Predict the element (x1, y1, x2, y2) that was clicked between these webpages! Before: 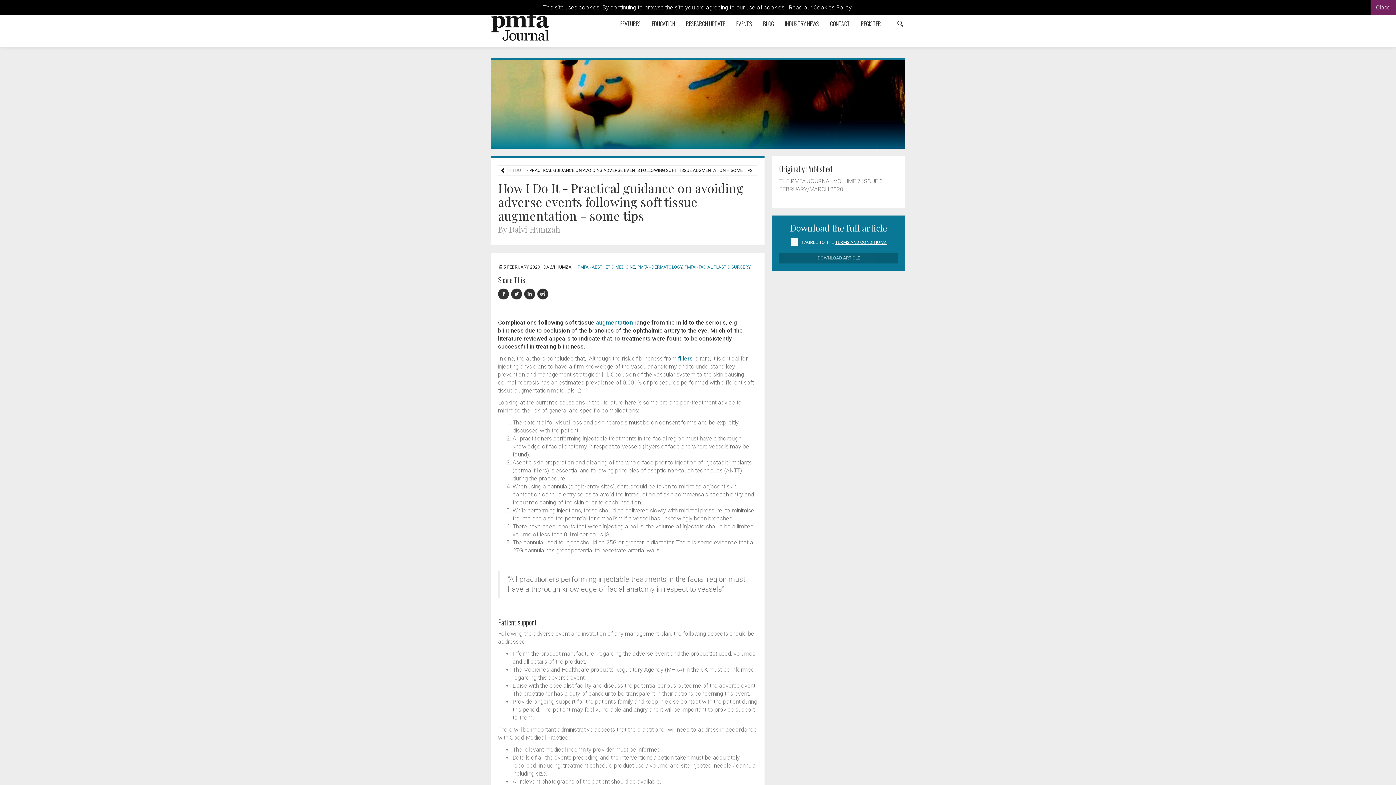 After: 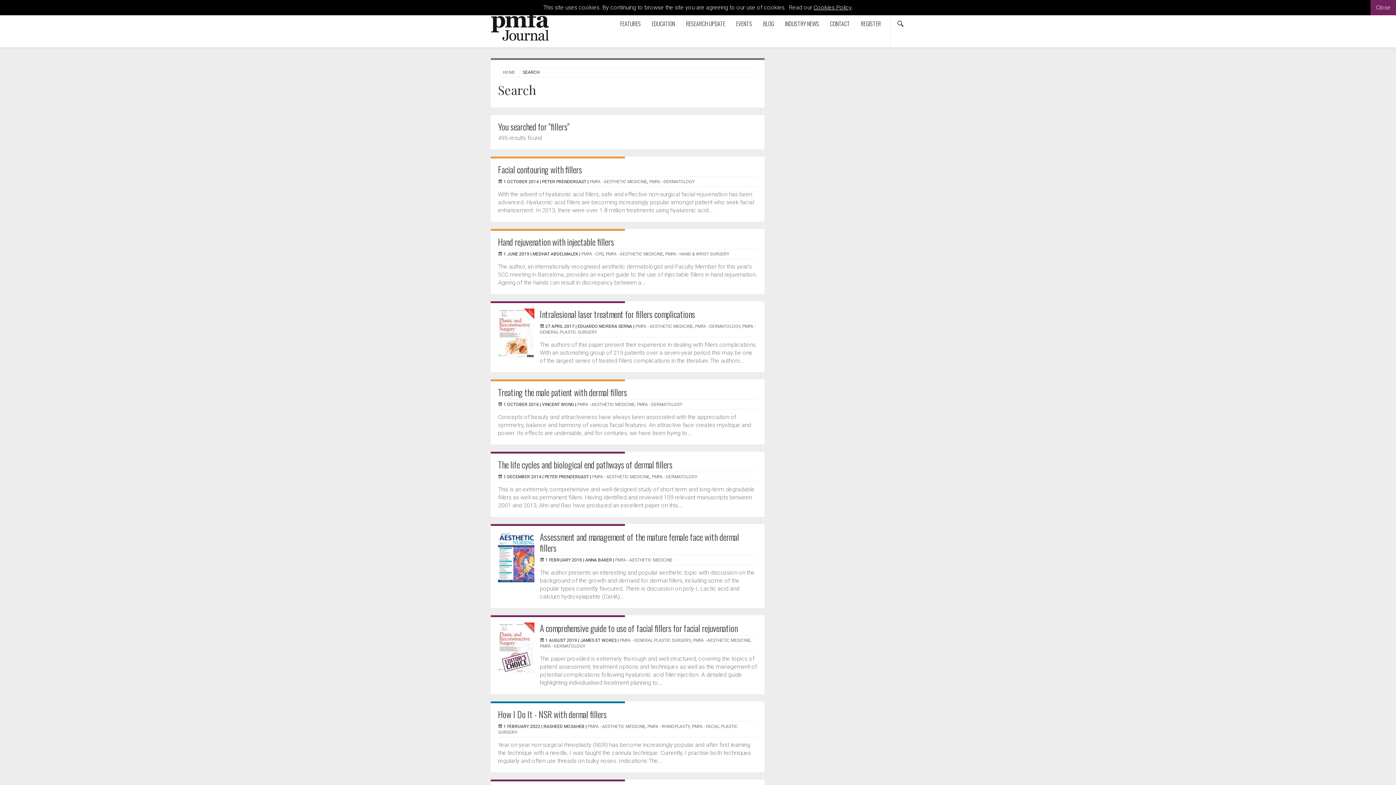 Action: label: fillers bbox: (678, 355, 693, 362)